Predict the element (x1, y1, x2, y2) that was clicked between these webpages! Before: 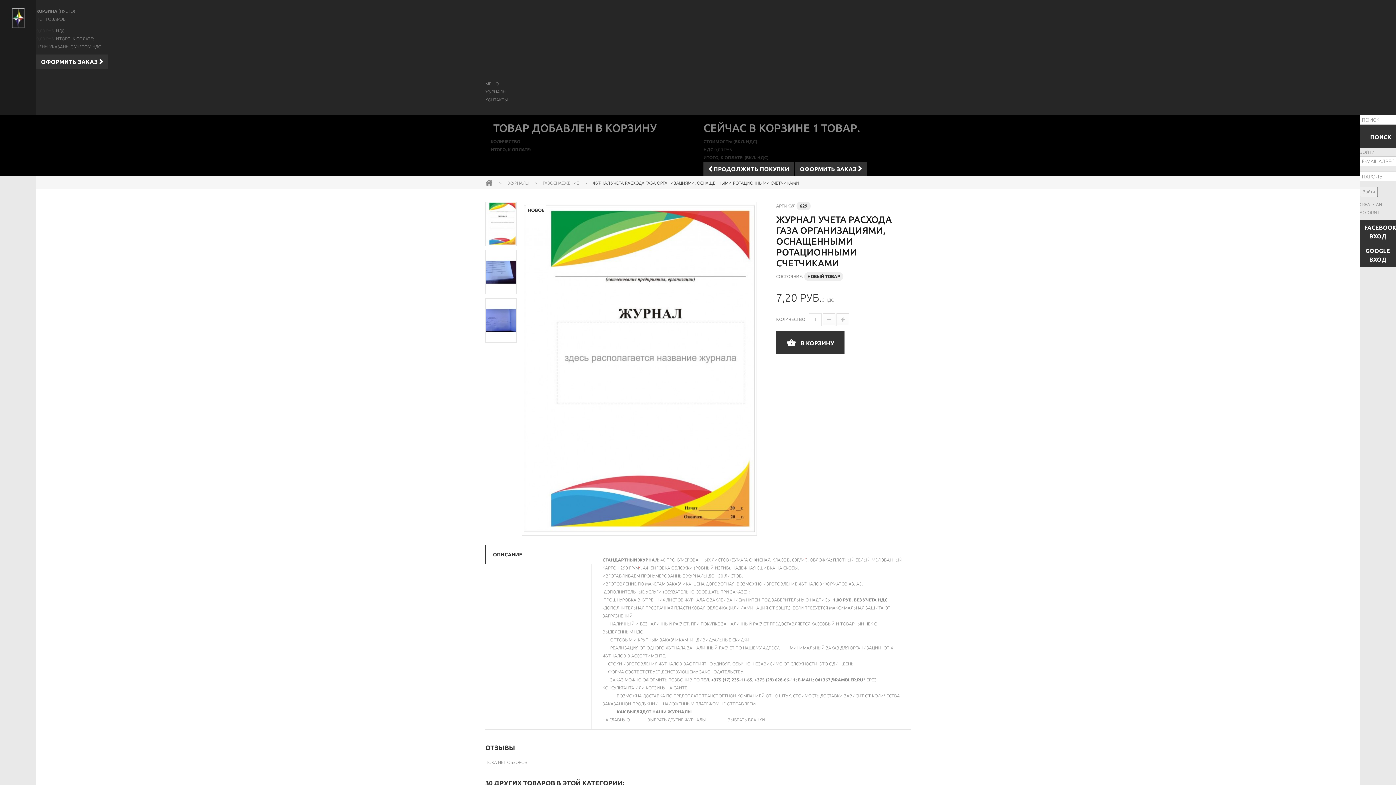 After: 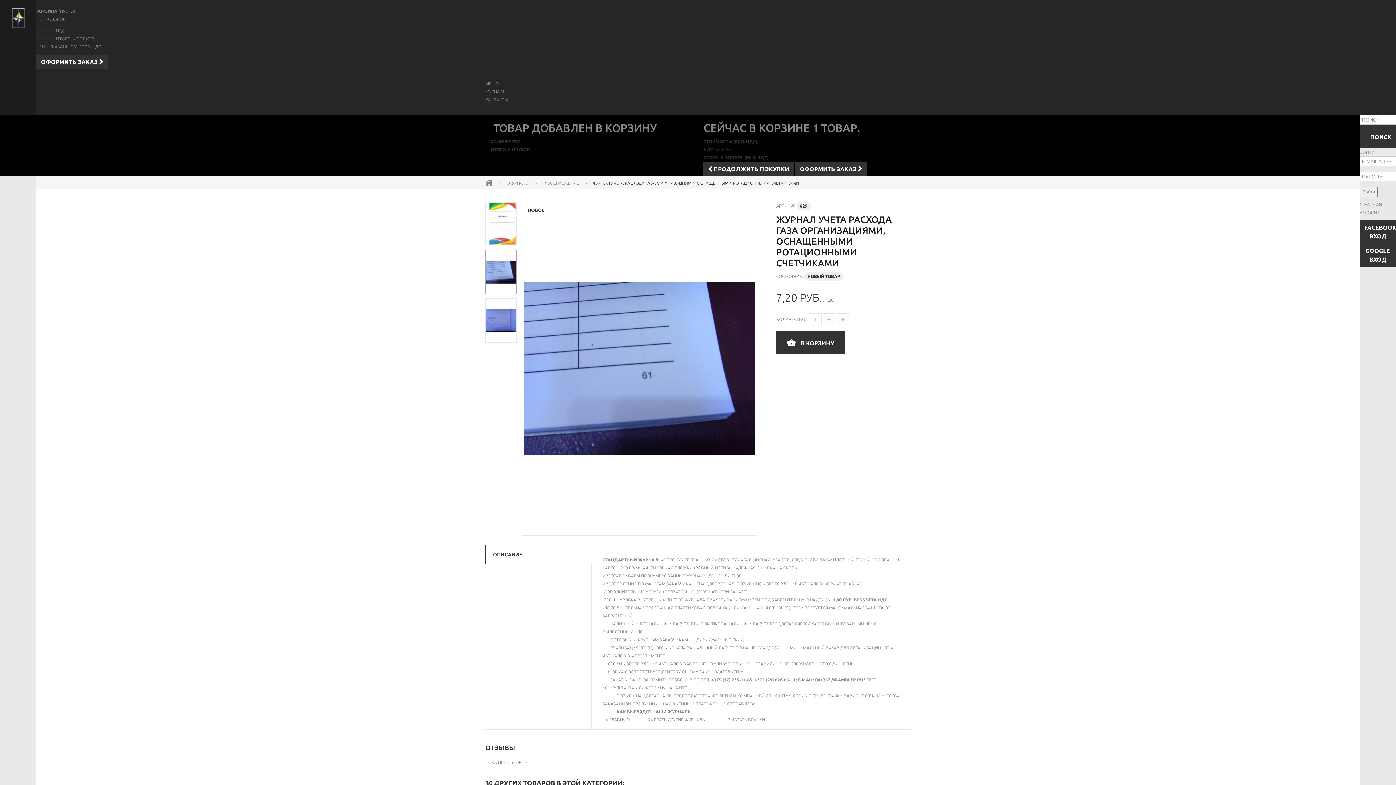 Action: bbox: (485, 250, 516, 294)